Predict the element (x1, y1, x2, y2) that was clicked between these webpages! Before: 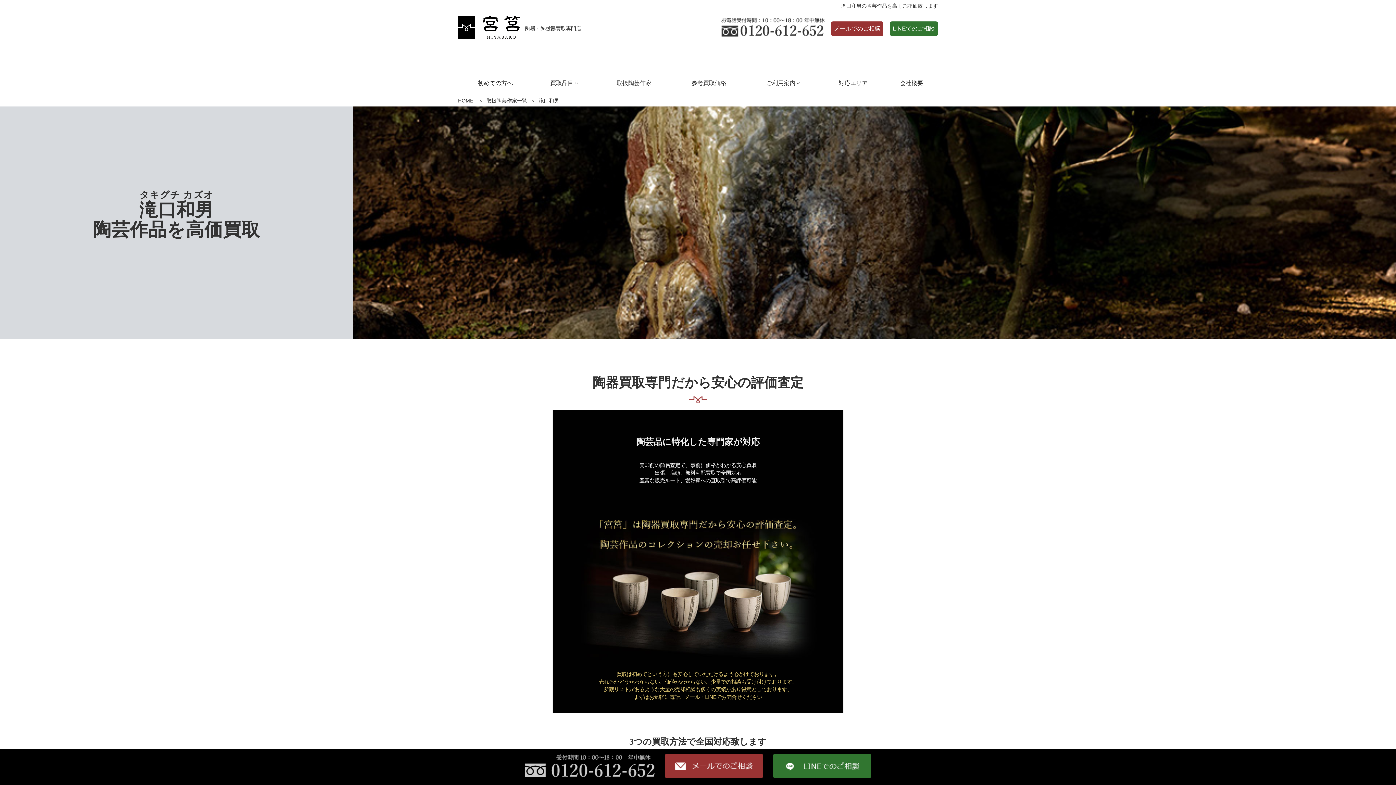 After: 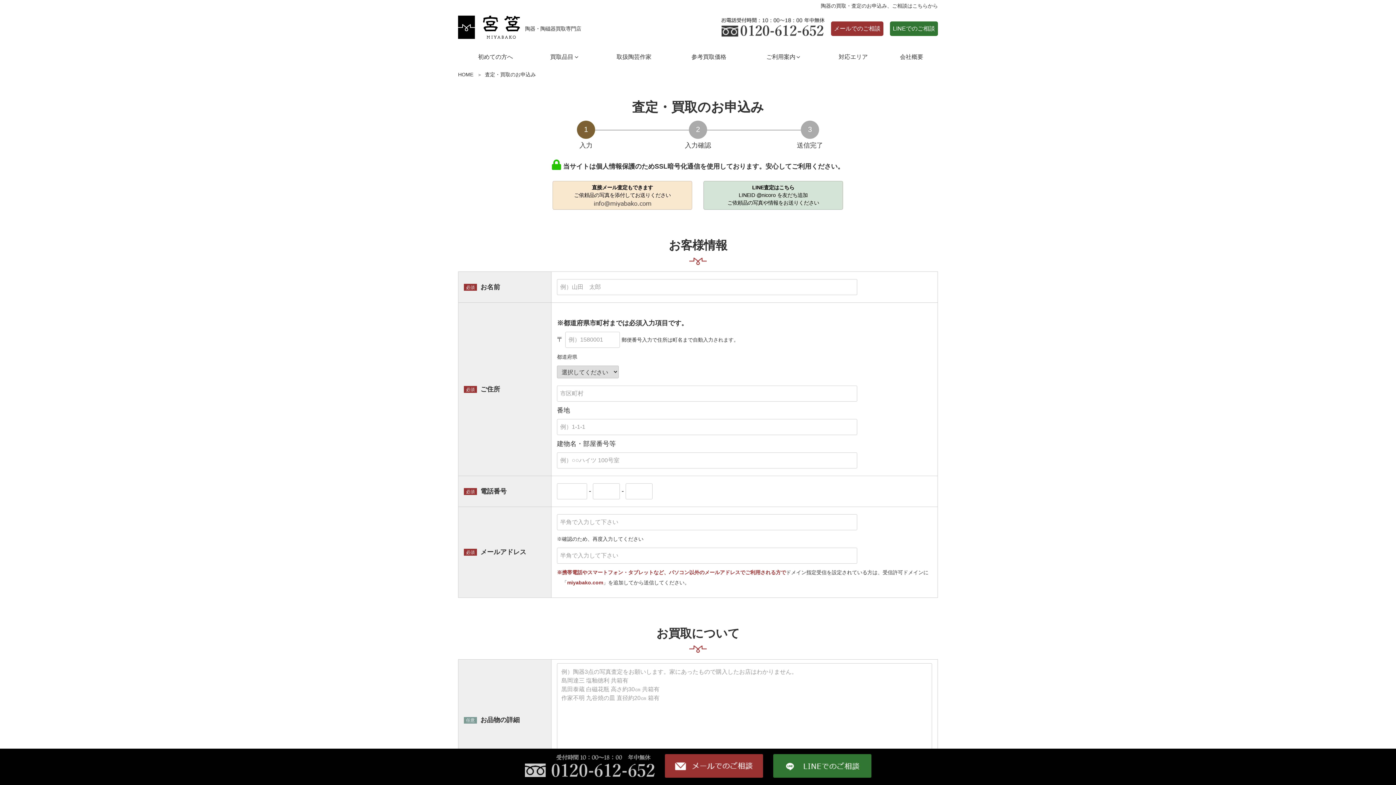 Action: bbox: (664, 773, 763, 779)